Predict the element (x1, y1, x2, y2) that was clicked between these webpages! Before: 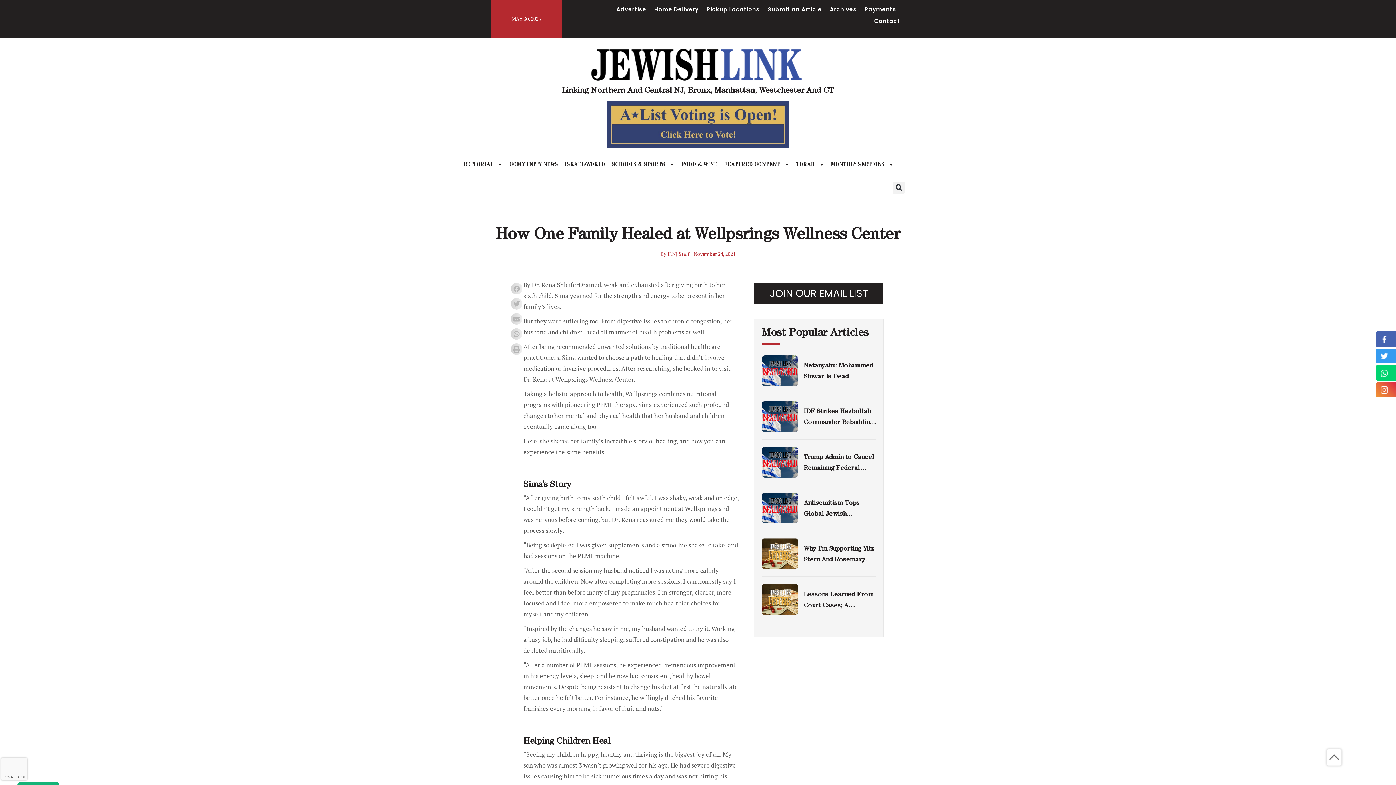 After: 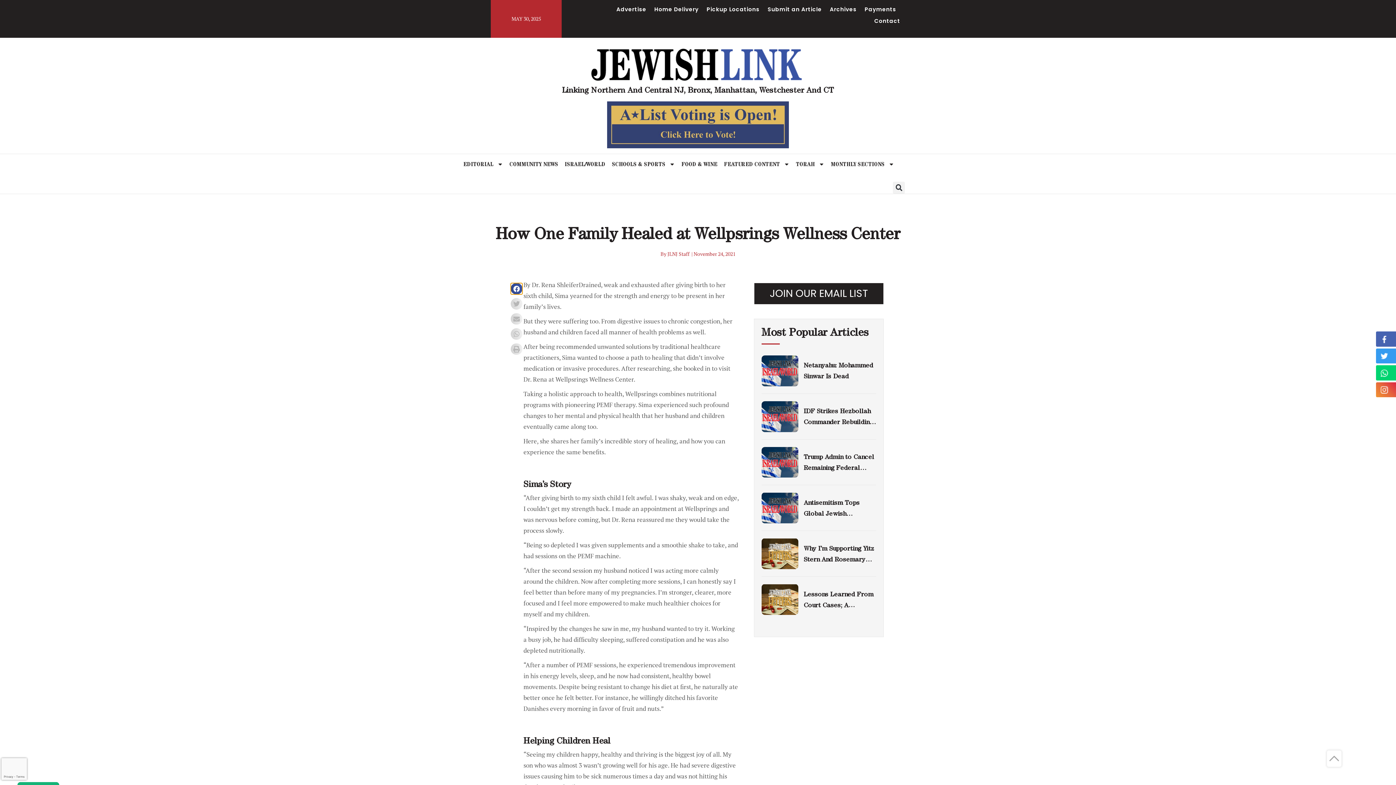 Action: bbox: (510, 283, 522, 294) label: Share on facebook